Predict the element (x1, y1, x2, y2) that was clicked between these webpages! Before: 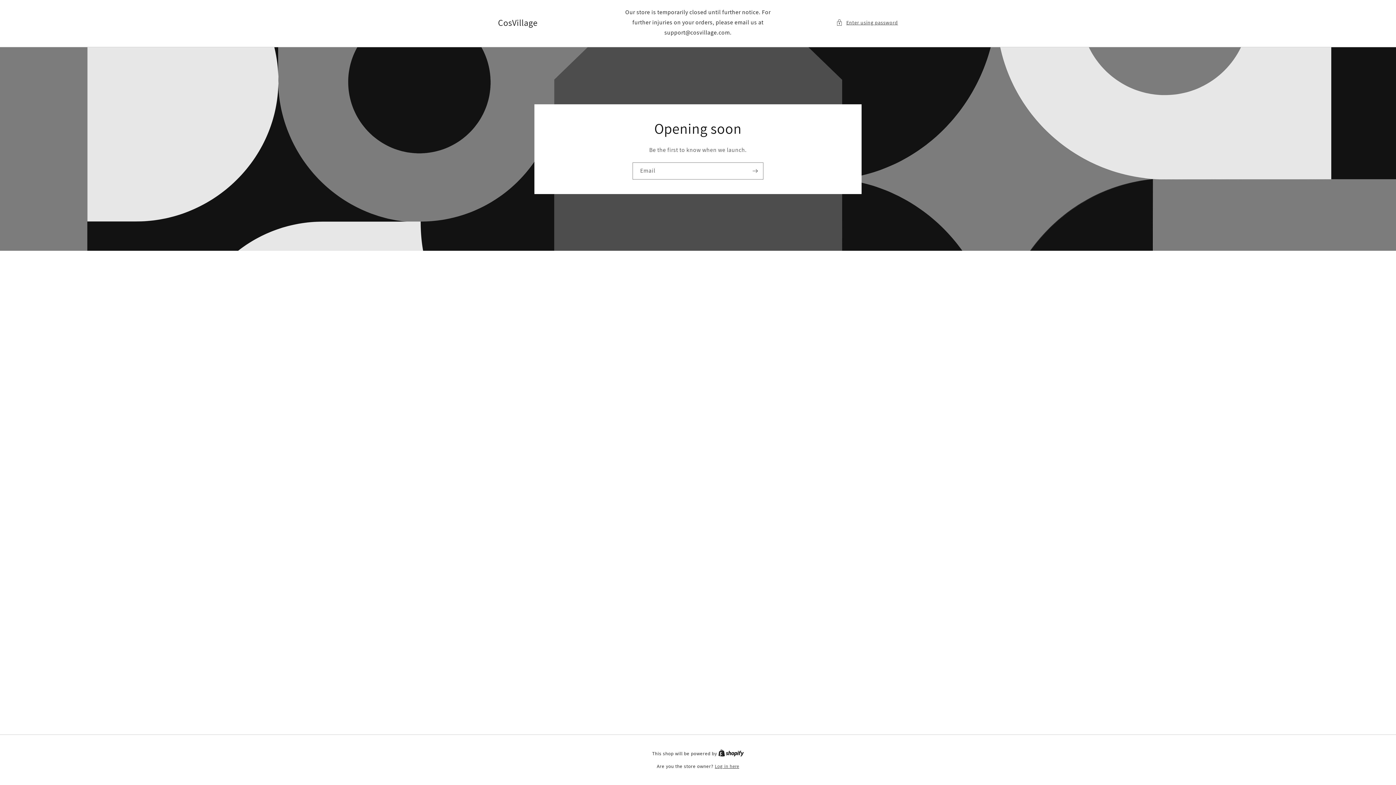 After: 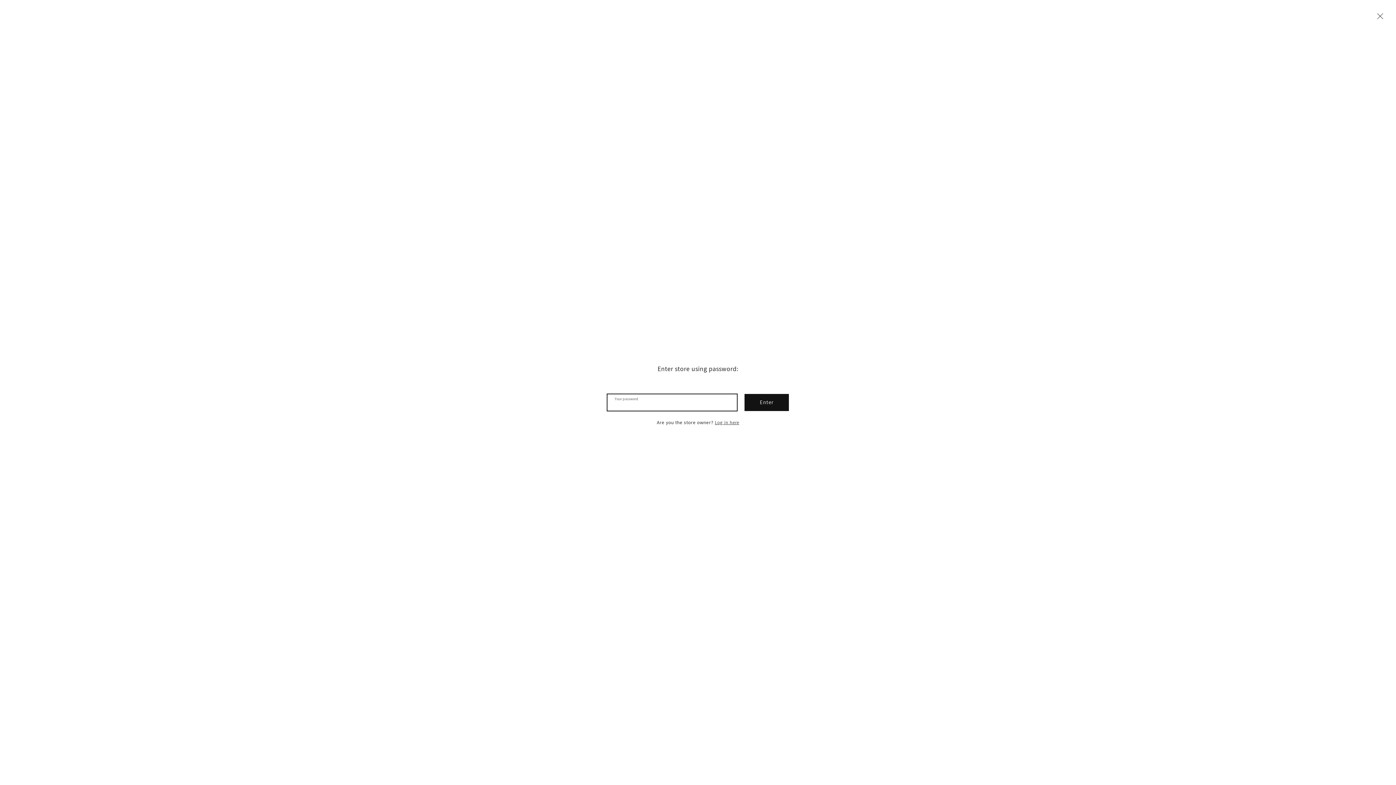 Action: label: Enter using password bbox: (836, 18, 898, 27)